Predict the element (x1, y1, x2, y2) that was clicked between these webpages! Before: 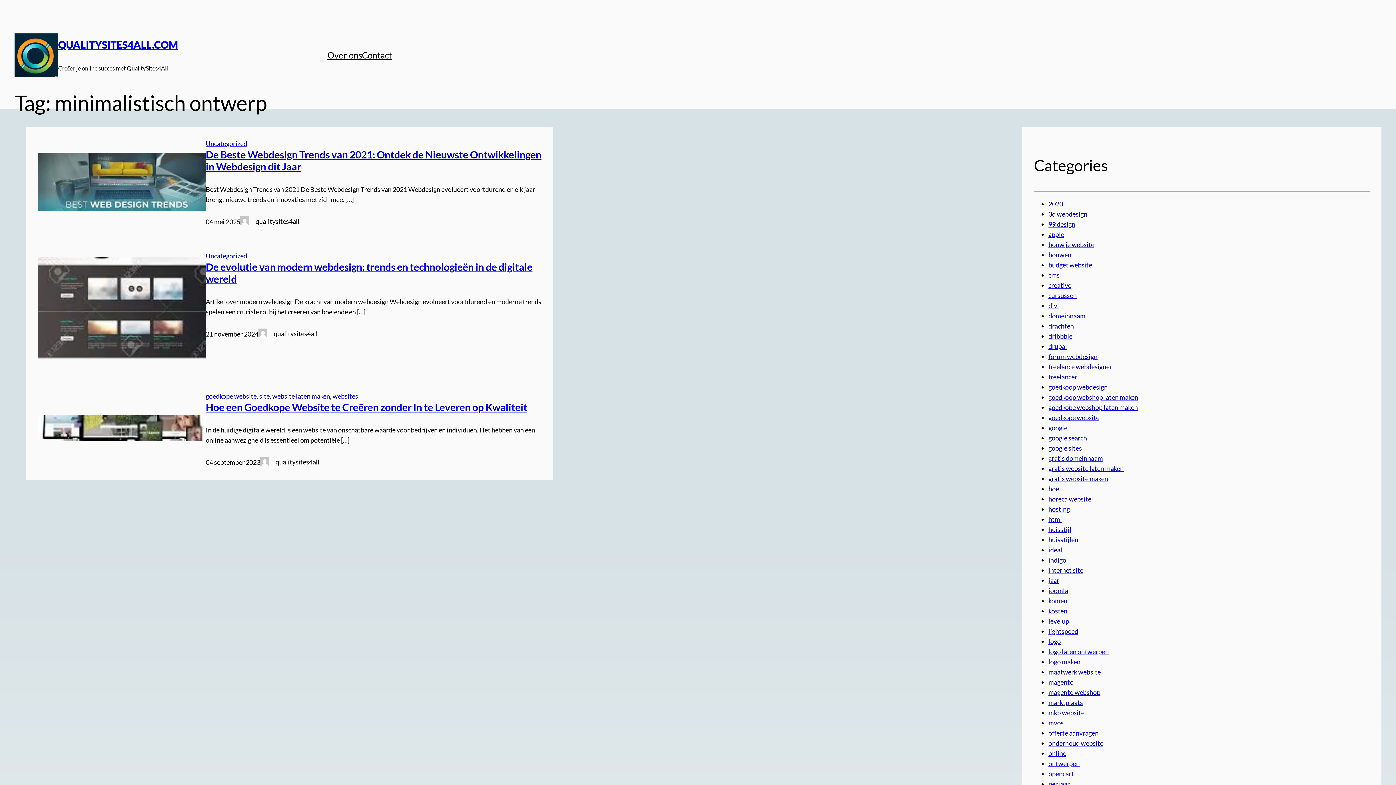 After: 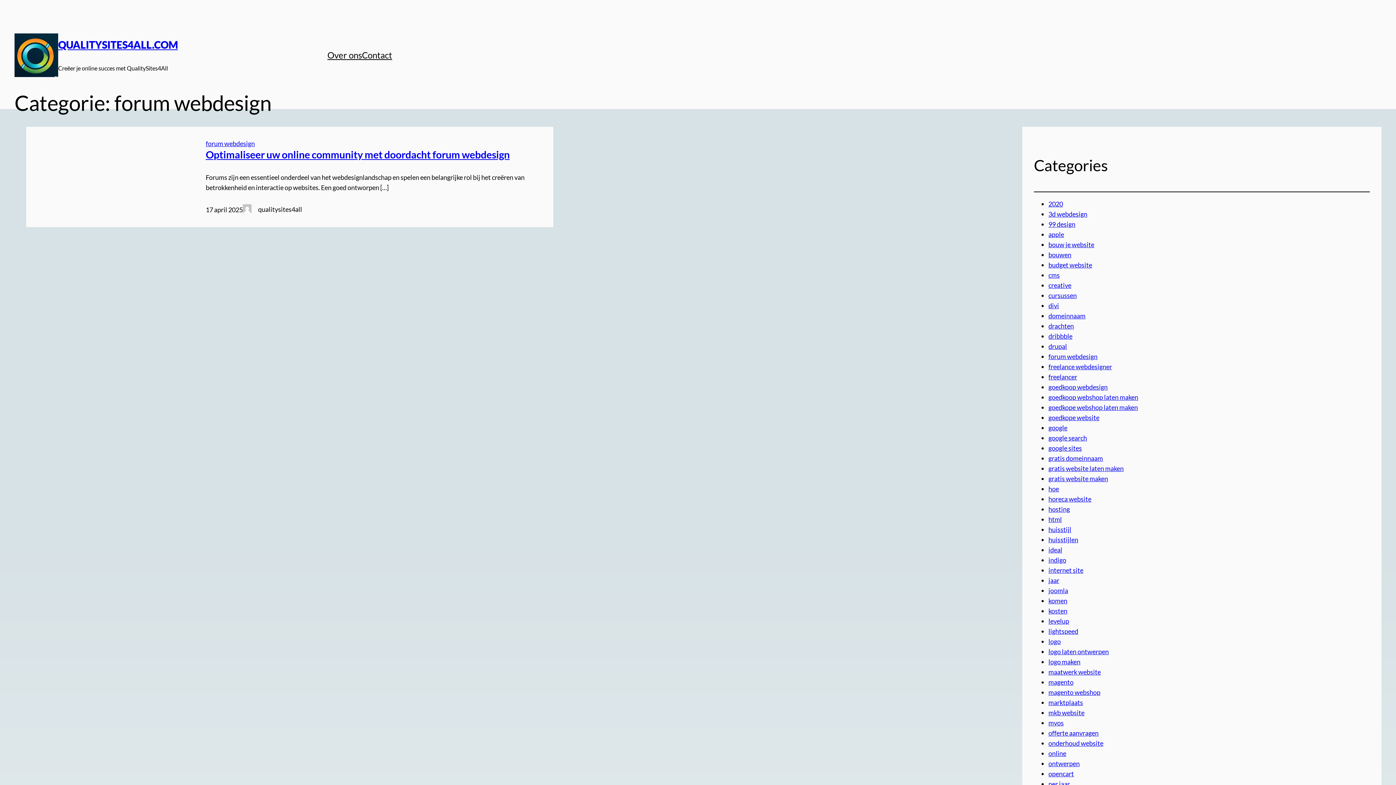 Action: bbox: (1048, 352, 1097, 360) label: forum webdesign